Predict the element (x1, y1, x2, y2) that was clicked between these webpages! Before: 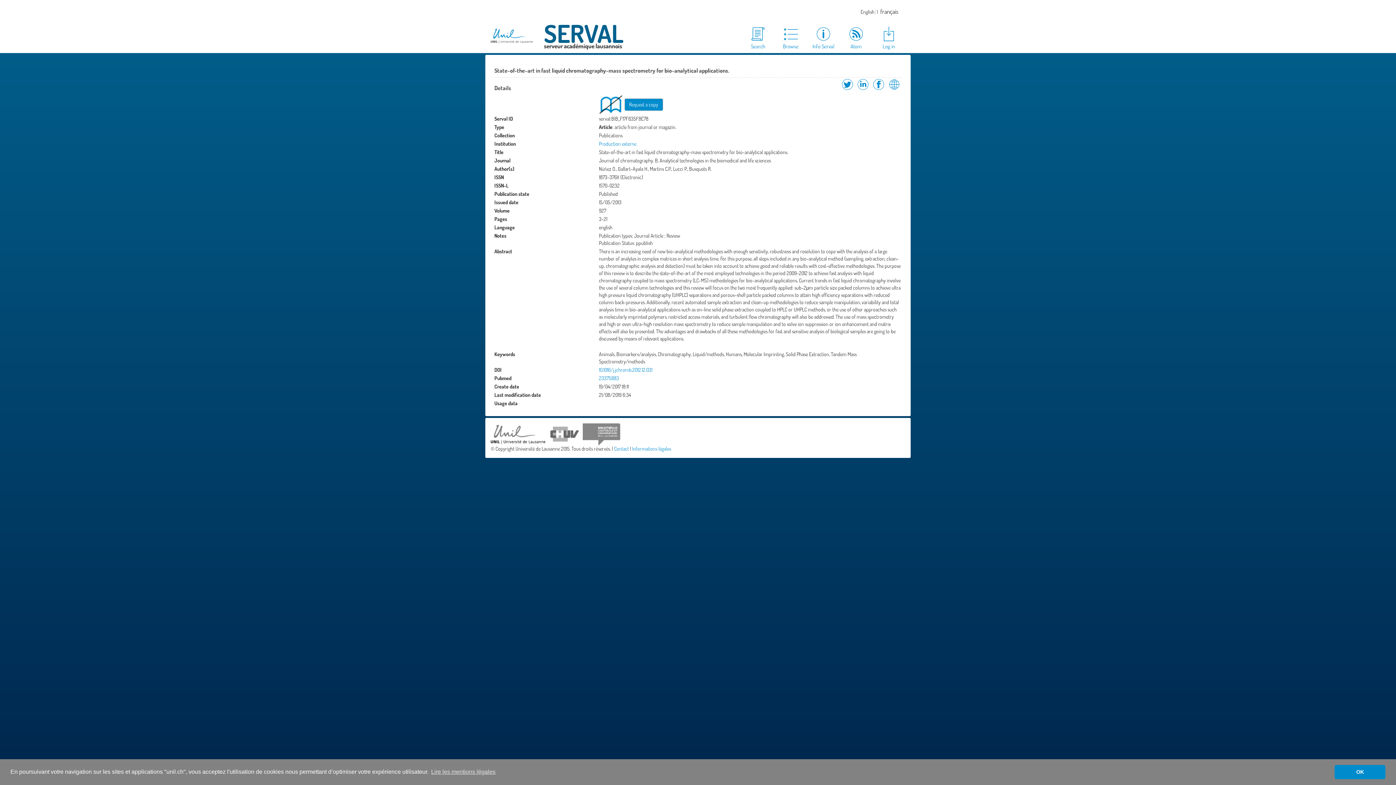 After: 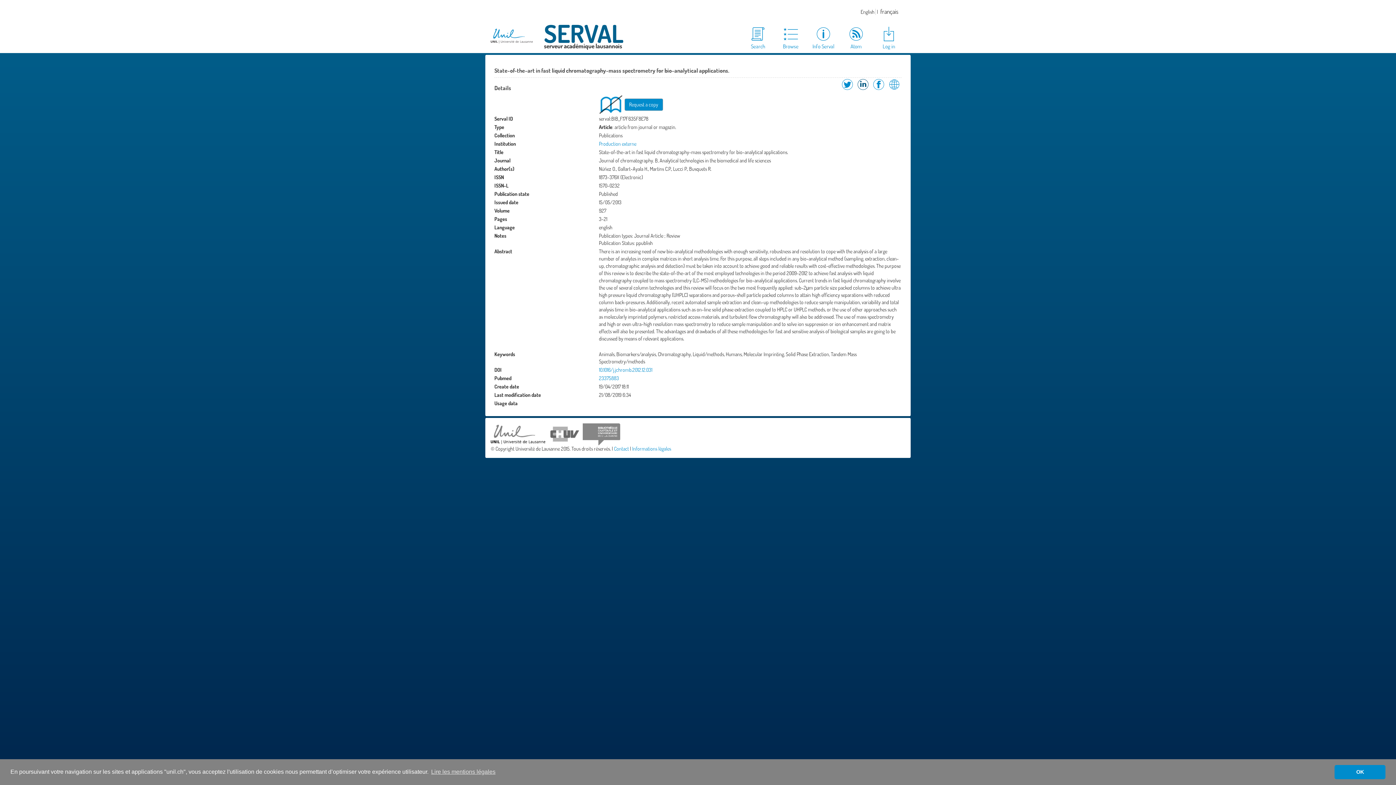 Action: label: Share on LinkedIn bbox: (856, 85, 870, 92)